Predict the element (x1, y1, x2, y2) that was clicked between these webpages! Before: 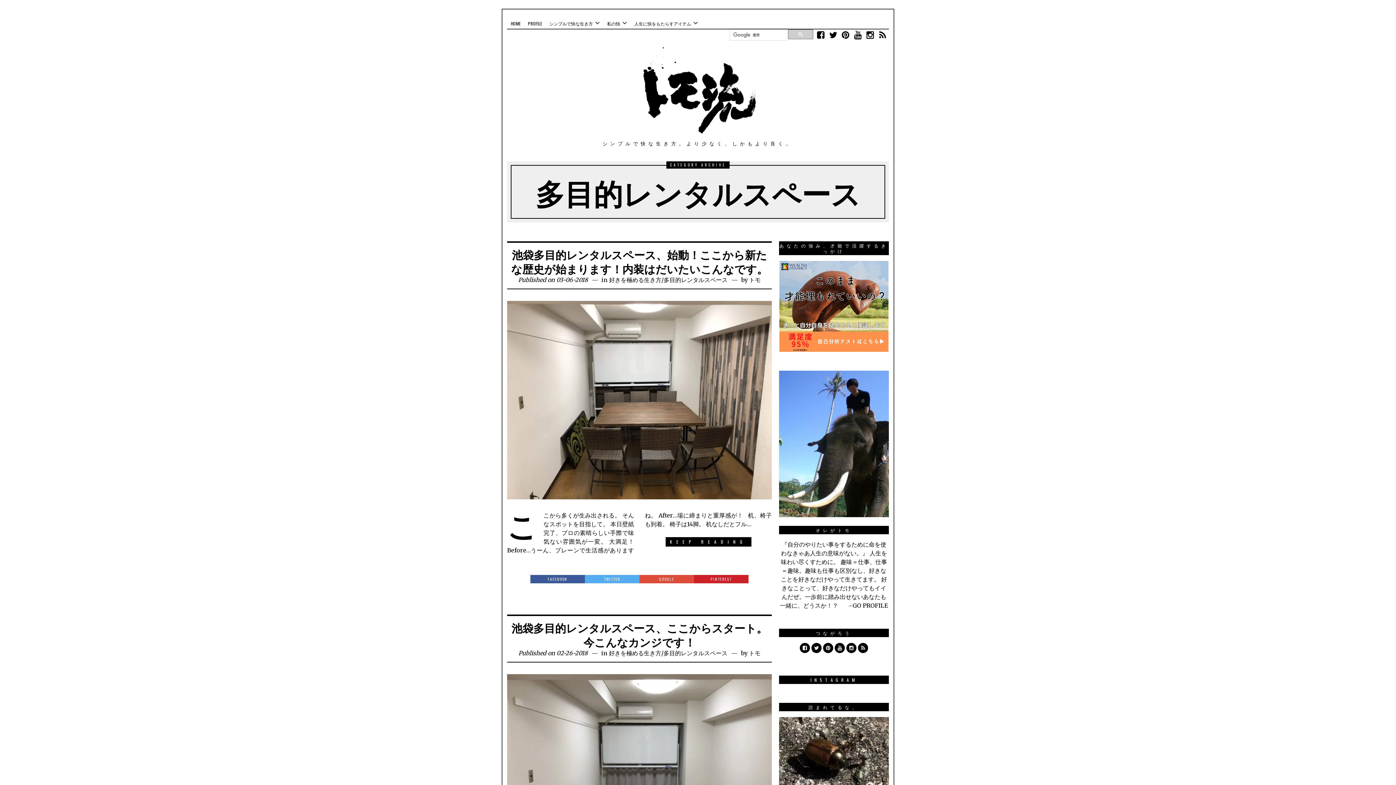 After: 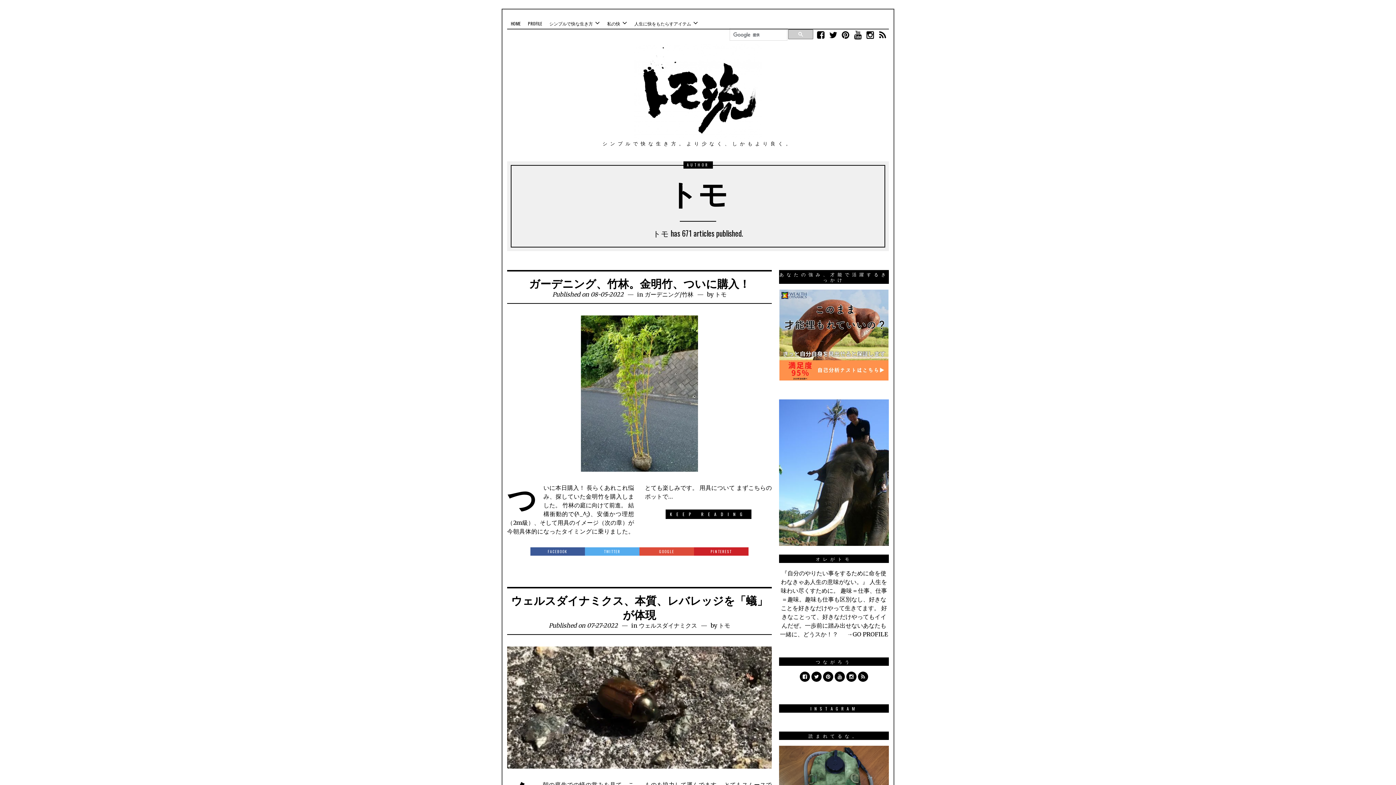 Action: bbox: (749, 649, 760, 657) label: トモ